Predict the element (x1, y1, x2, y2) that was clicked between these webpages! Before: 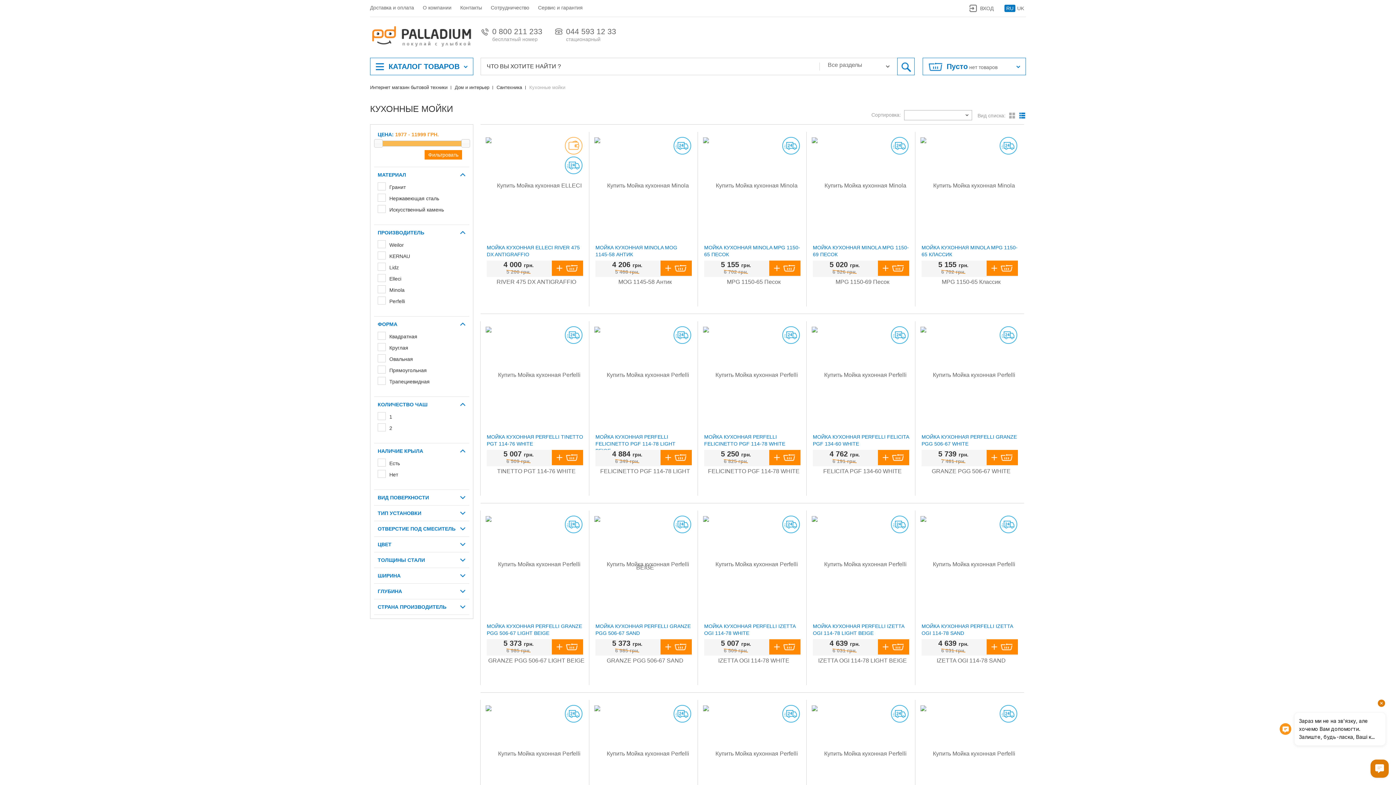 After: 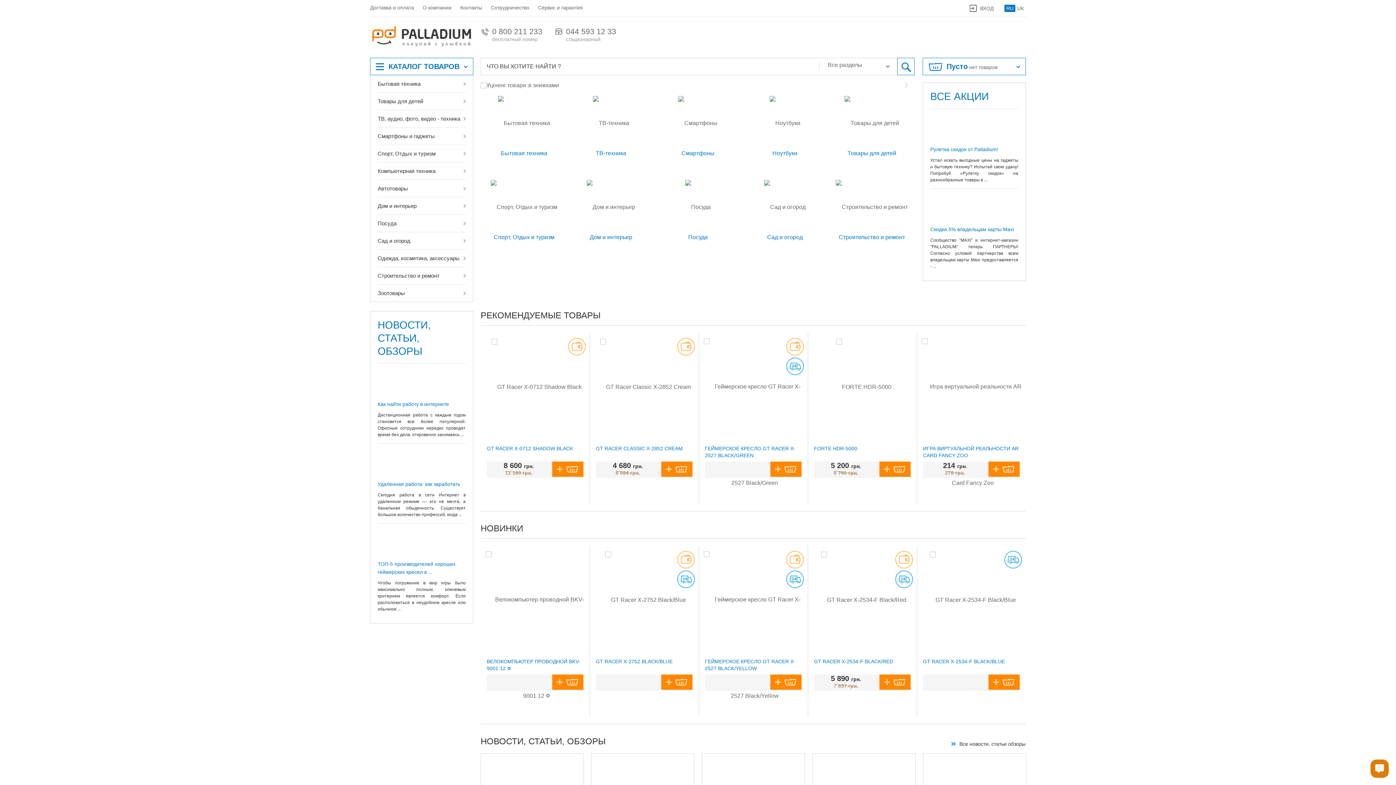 Action: label: Интернет магазин бытовой техники bbox: (370, 85, 449, 89)